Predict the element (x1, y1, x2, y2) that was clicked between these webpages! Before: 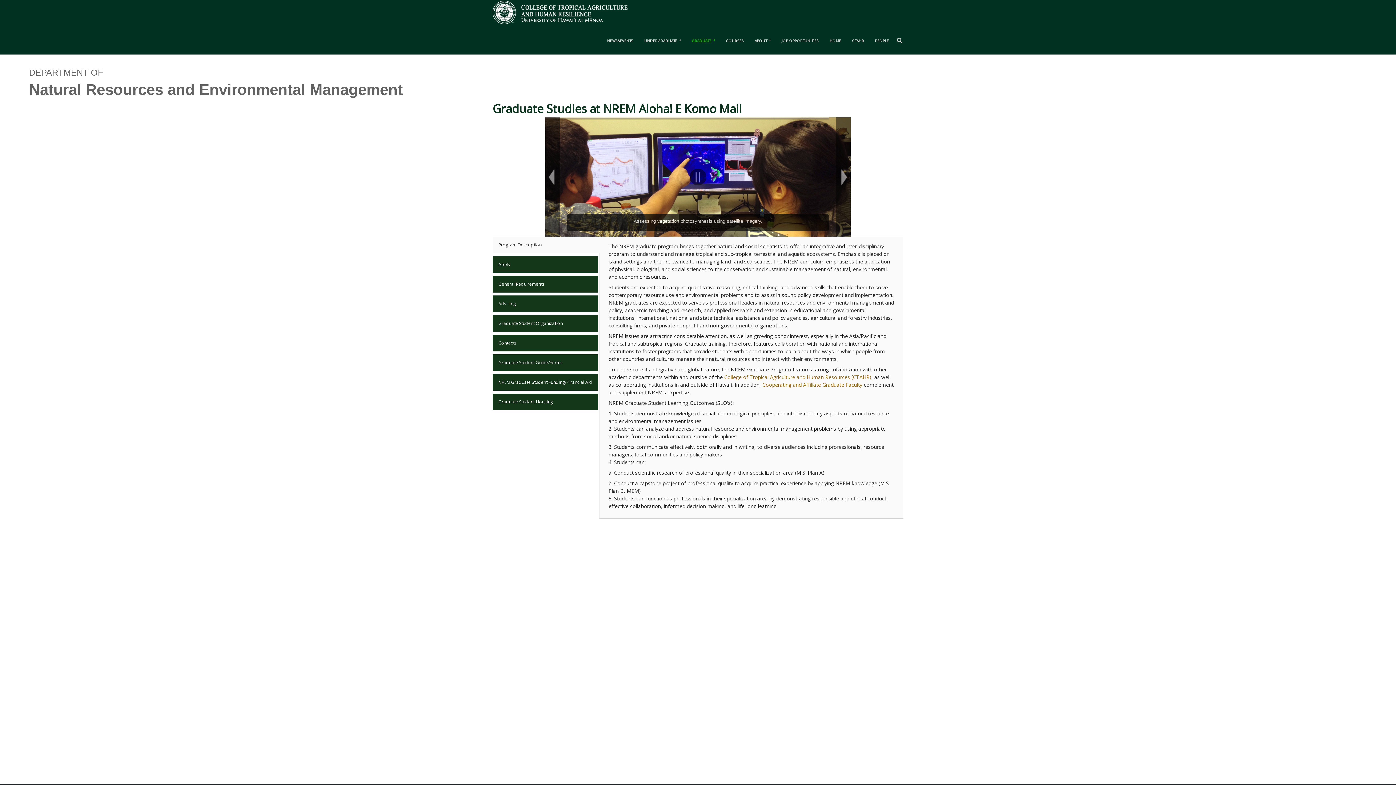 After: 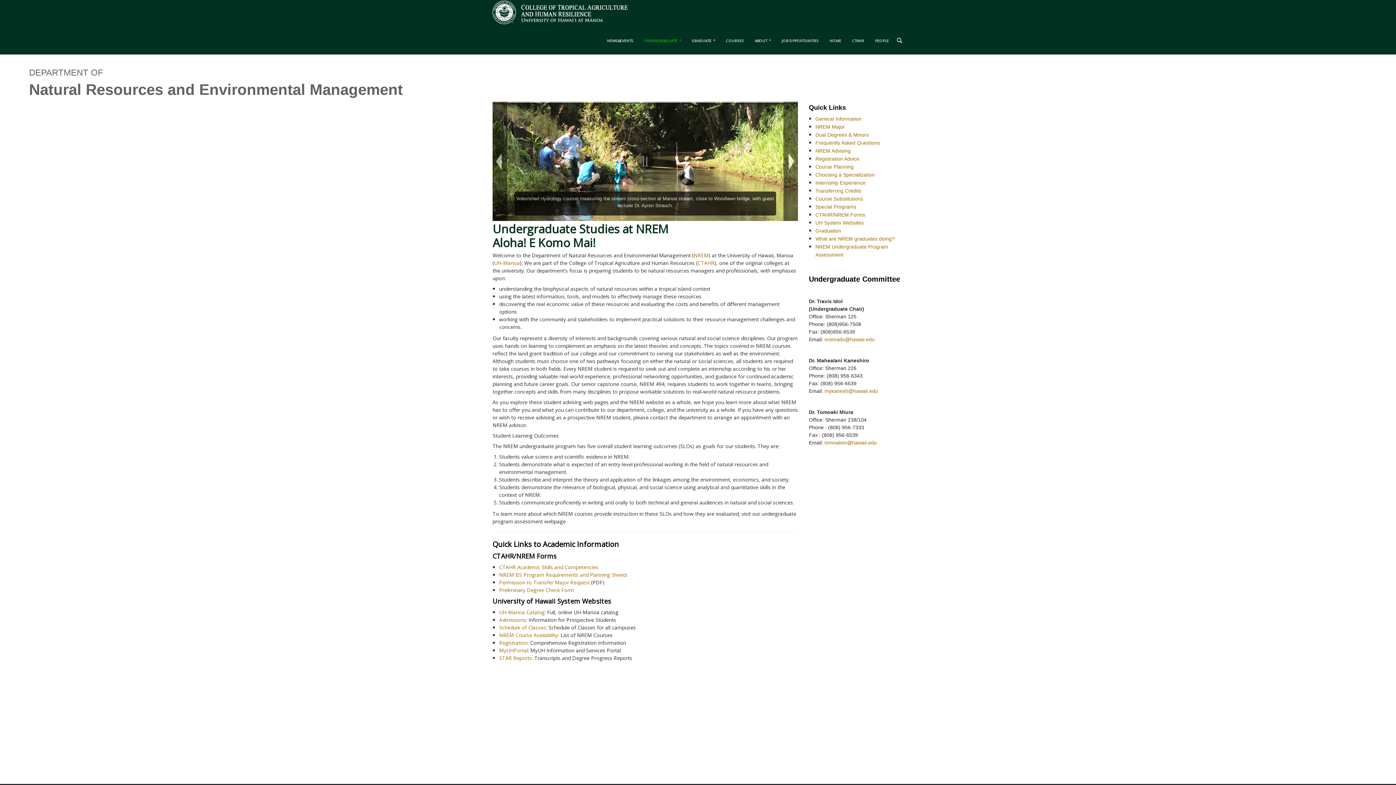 Action: label: UNDERGRADUATE bbox: (644, 27, 681, 54)